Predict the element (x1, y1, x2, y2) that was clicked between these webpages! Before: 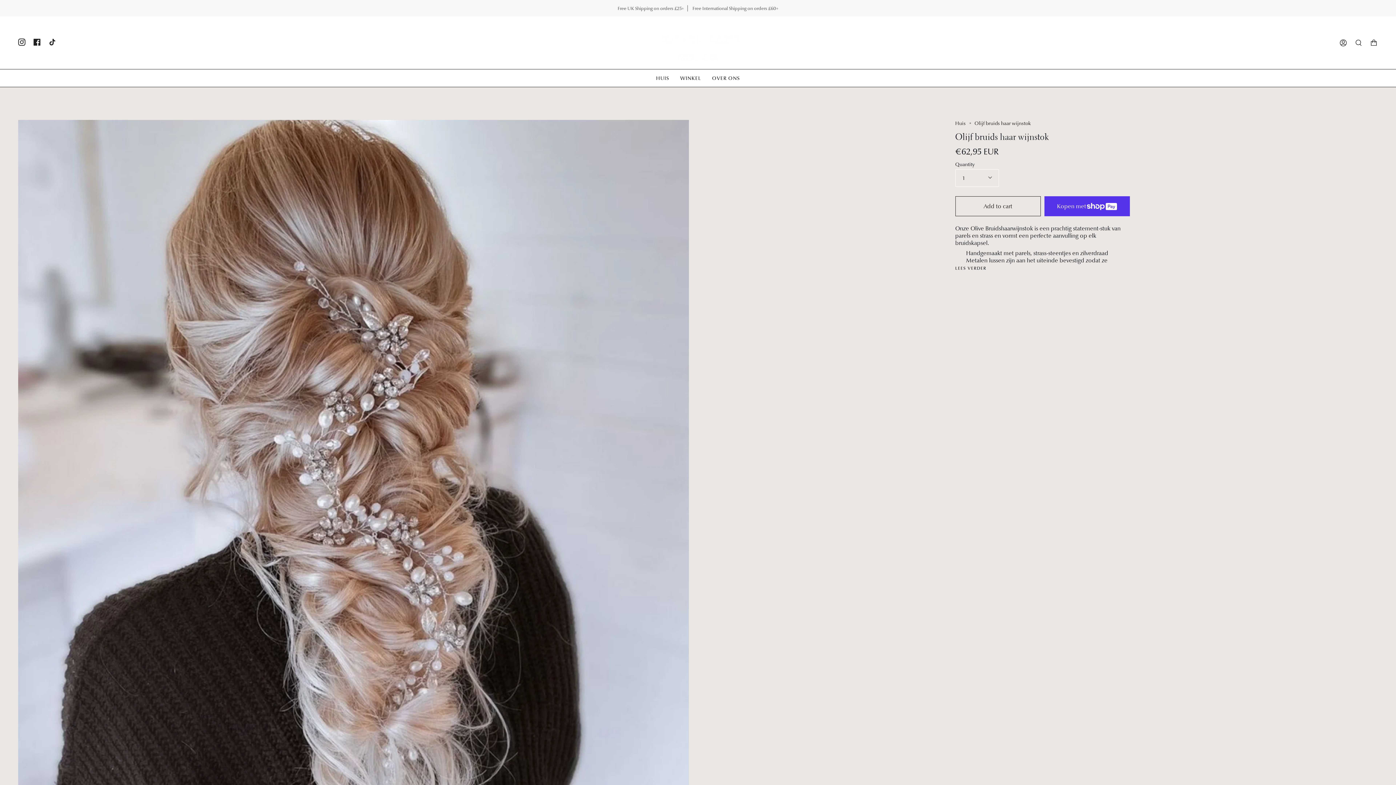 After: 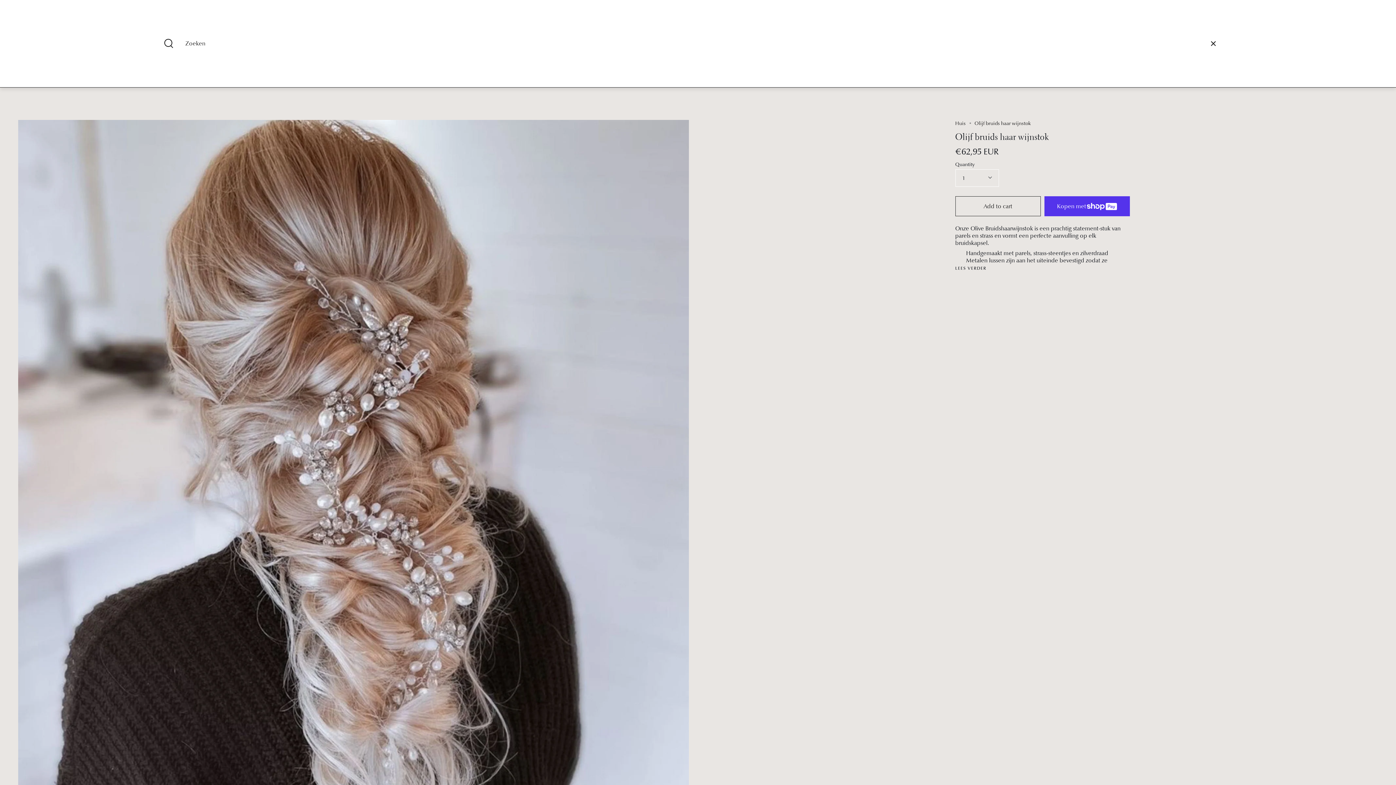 Action: label: ZOEKEN bbox: (1351, 16, 1366, 69)